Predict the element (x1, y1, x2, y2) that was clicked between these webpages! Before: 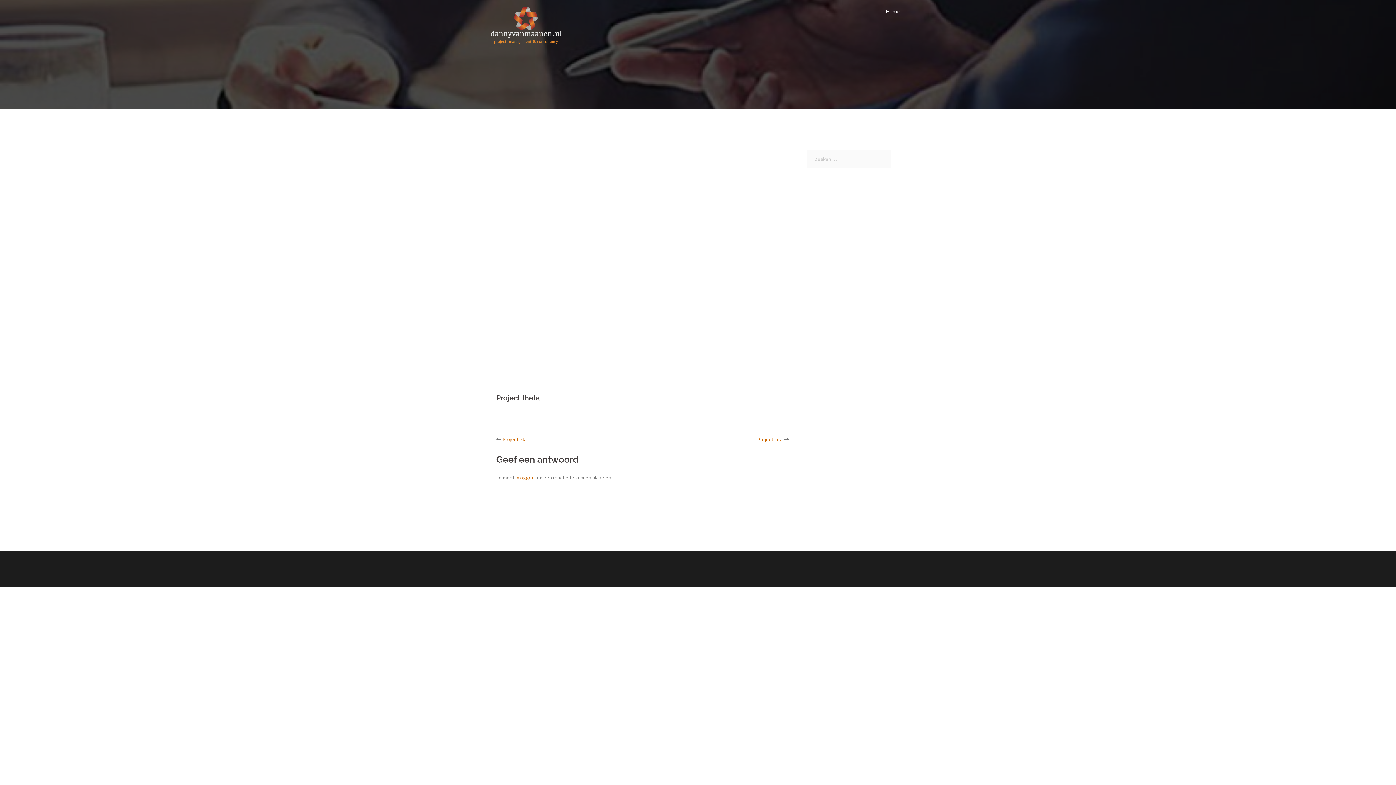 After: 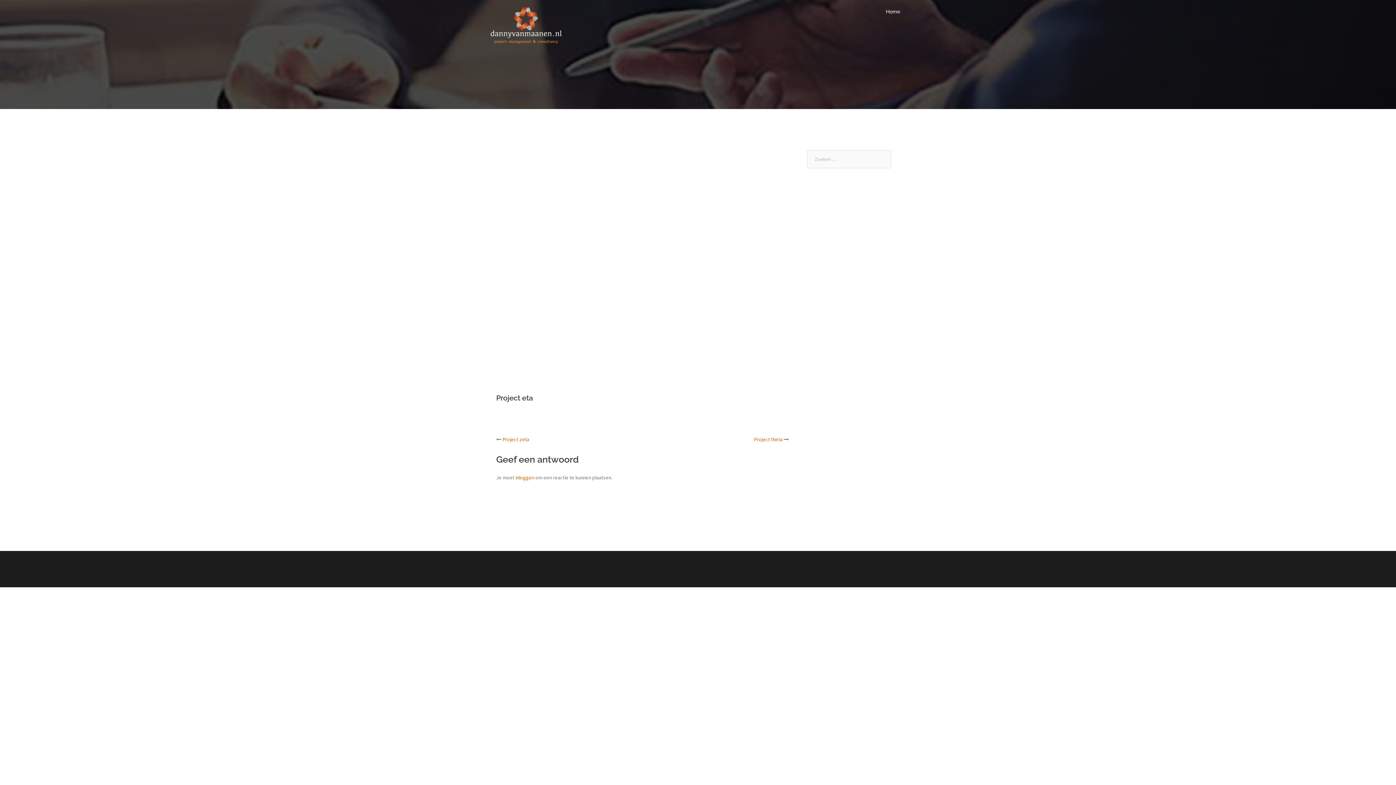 Action: label: Project eta bbox: (502, 436, 526, 442)